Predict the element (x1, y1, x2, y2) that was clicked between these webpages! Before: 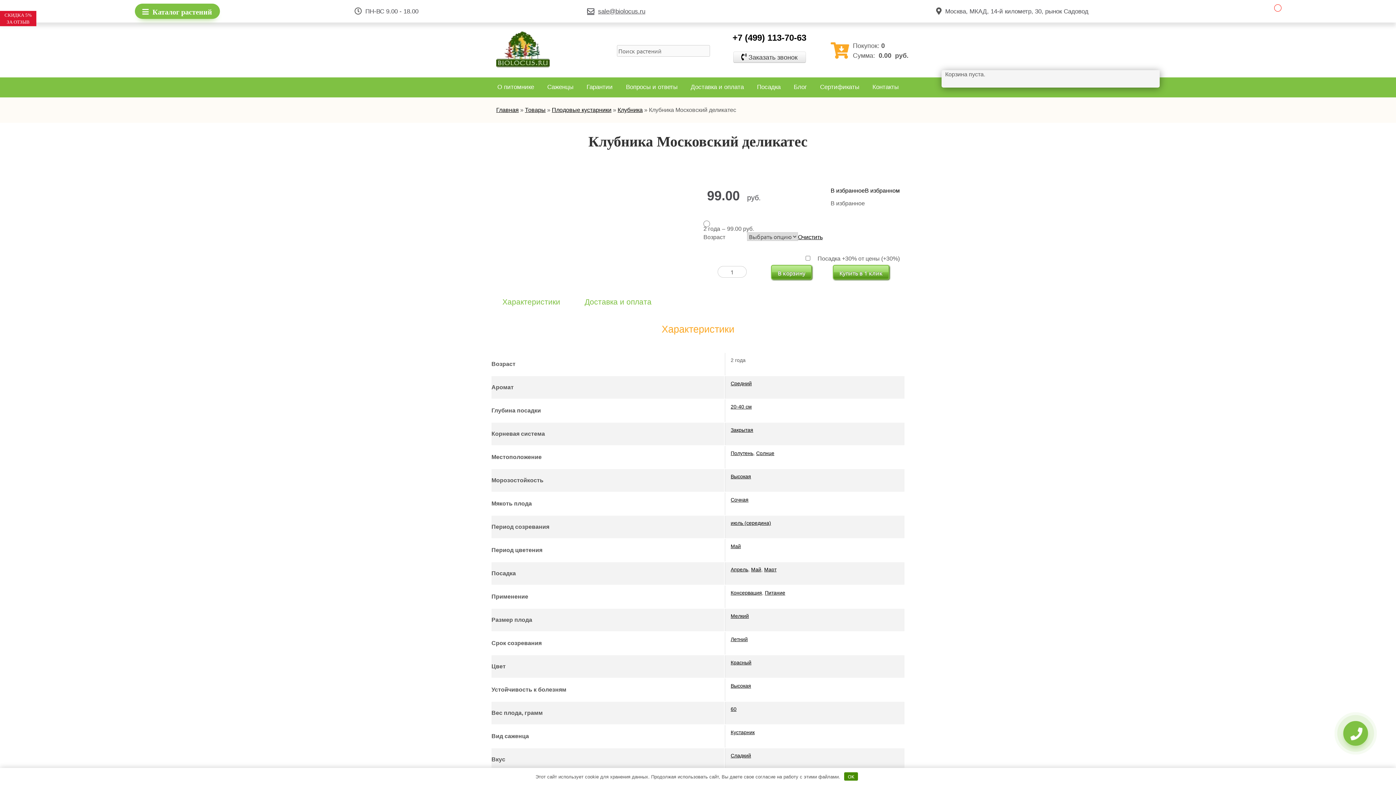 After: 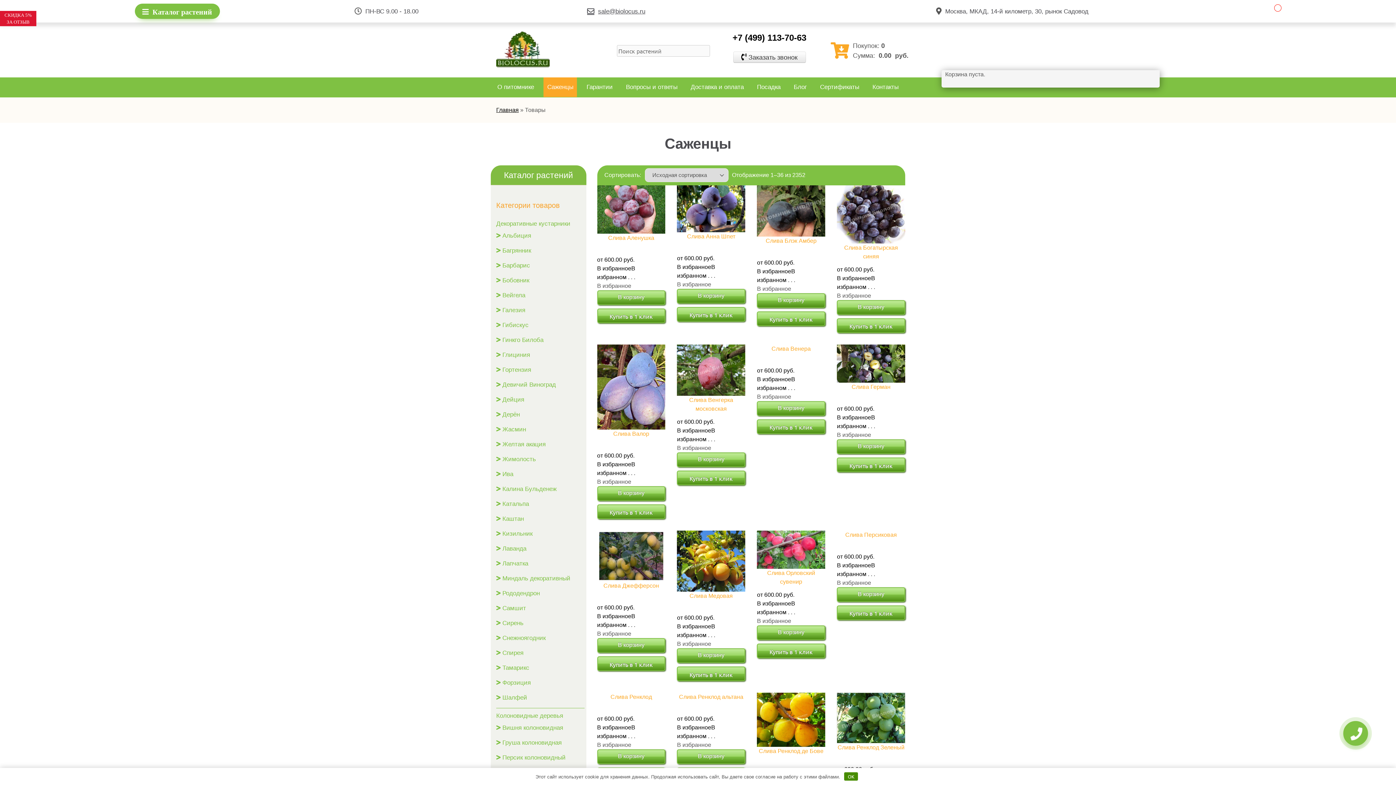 Action: bbox: (525, 106, 545, 113) label: Товары